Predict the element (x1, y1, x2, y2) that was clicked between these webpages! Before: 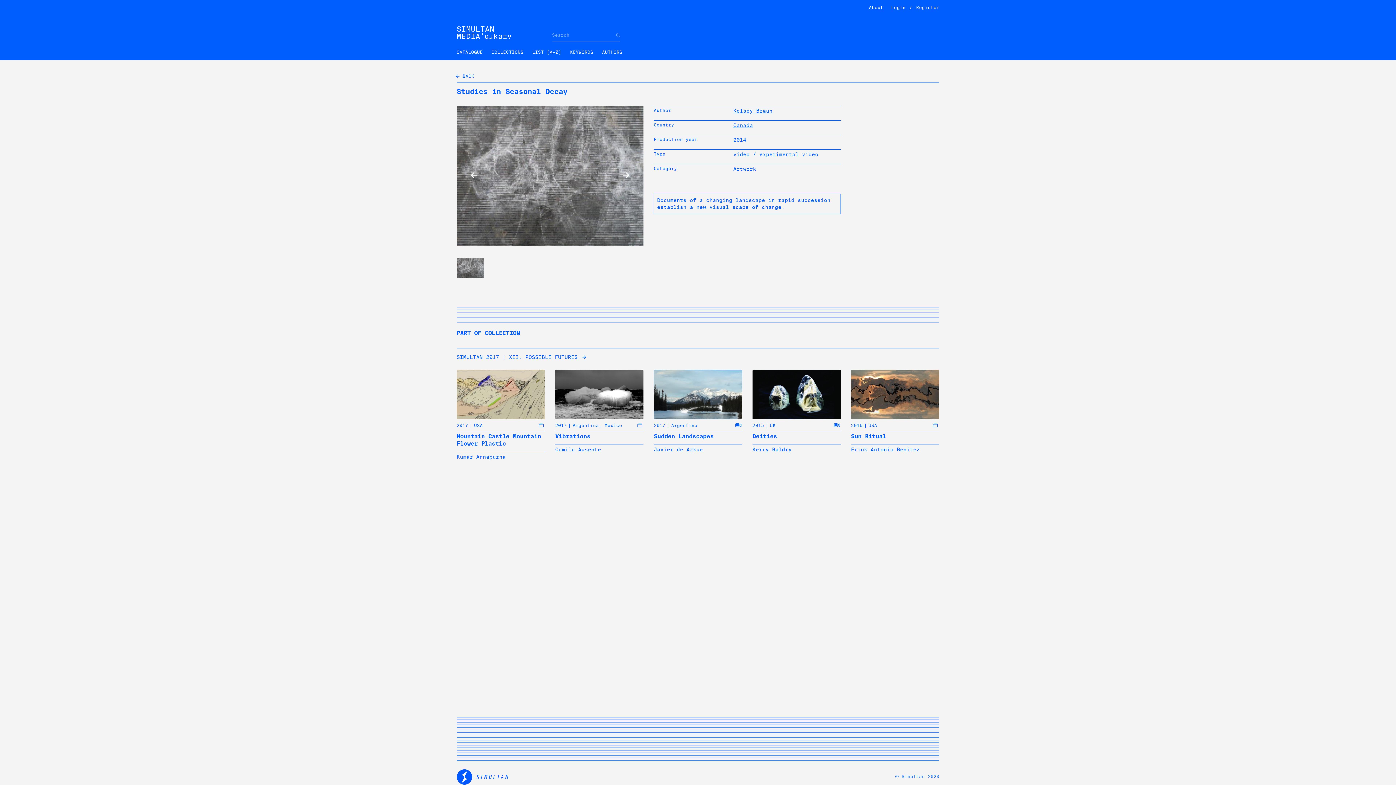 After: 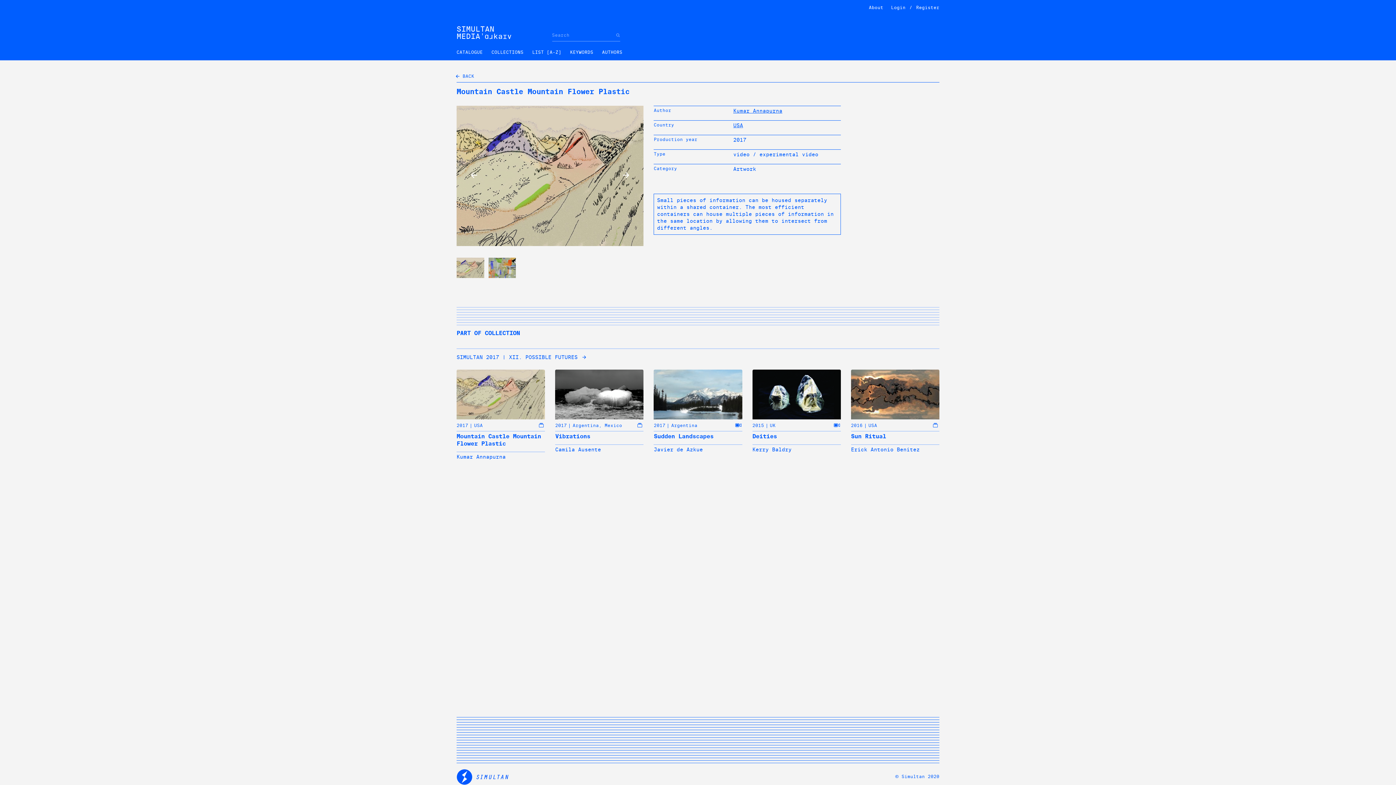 Action: bbox: (456, 369, 545, 419)